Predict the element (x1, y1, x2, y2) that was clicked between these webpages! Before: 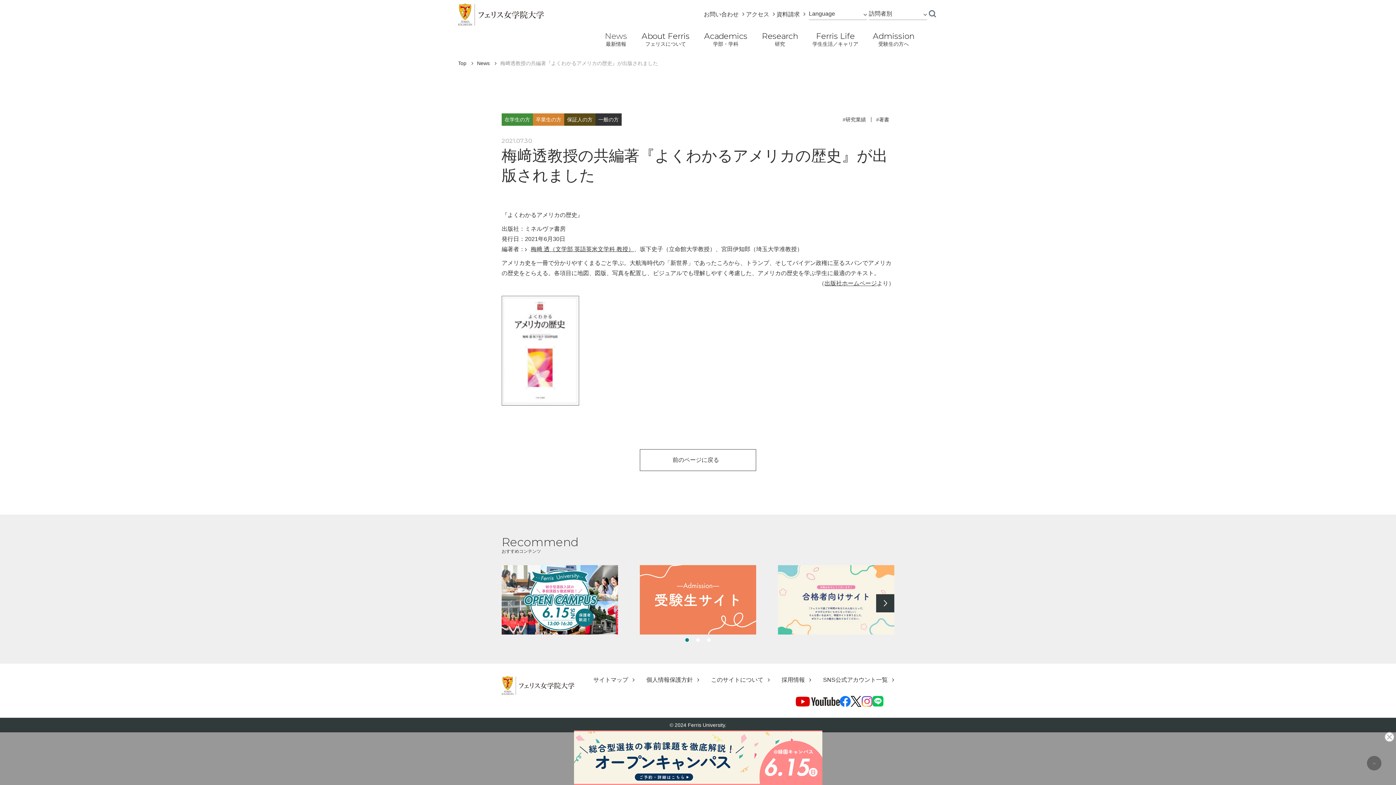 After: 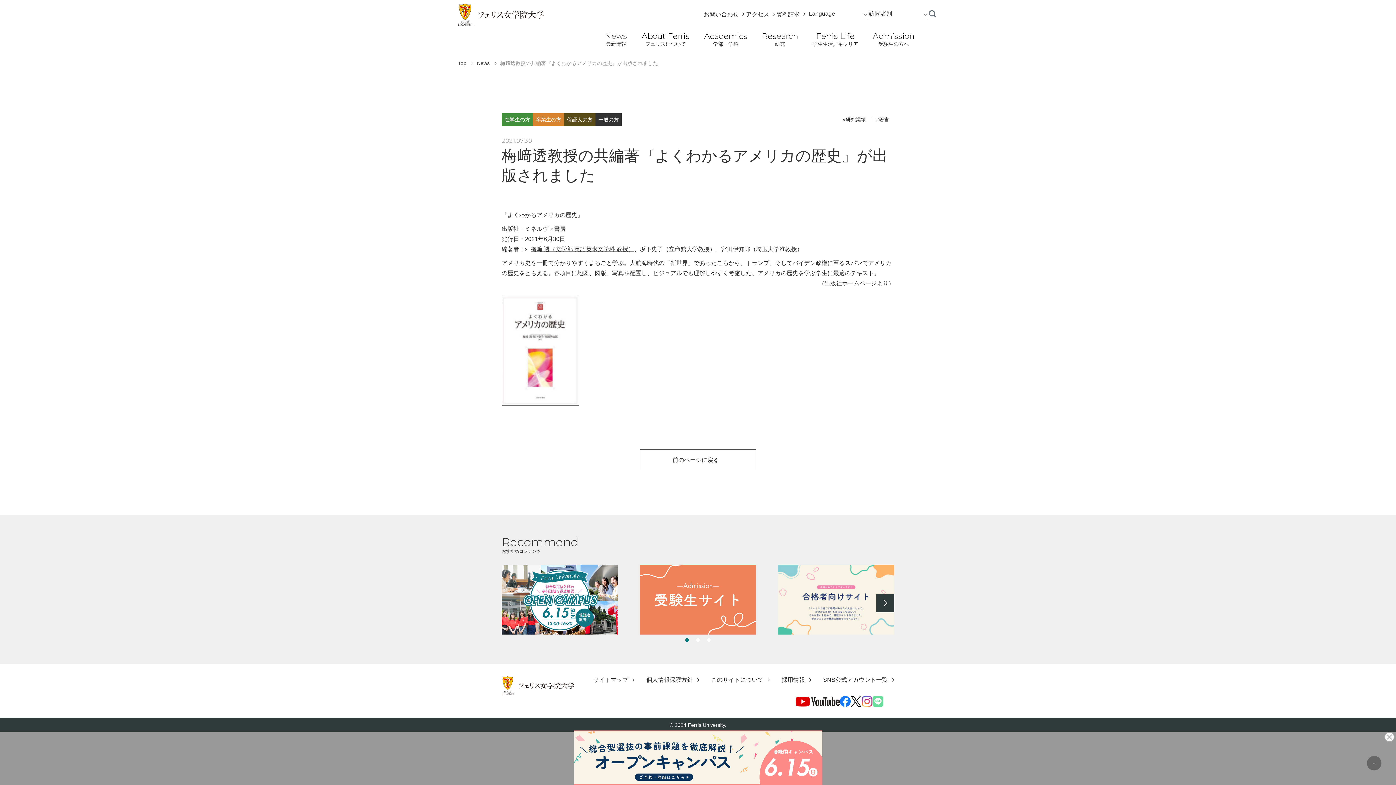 Action: bbox: (872, 698, 883, 704)